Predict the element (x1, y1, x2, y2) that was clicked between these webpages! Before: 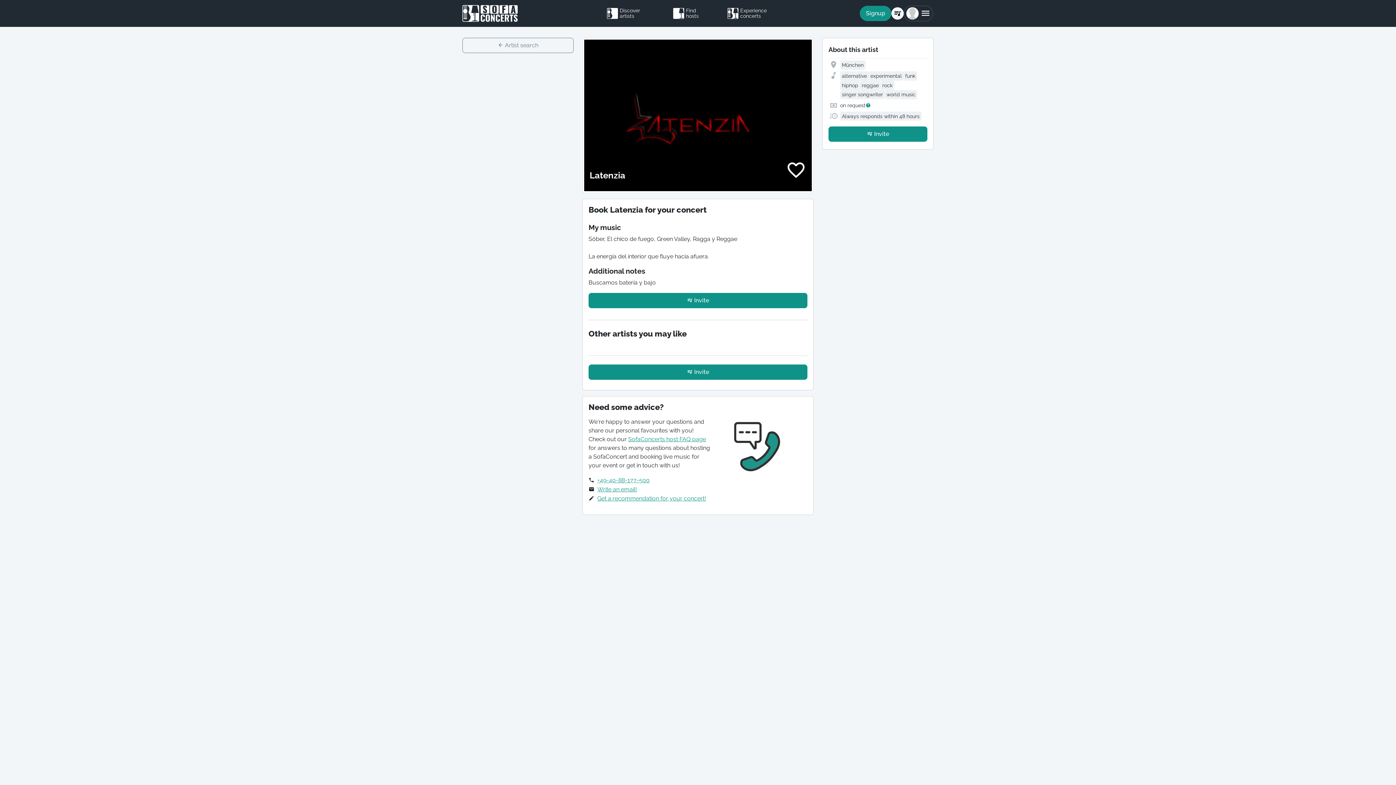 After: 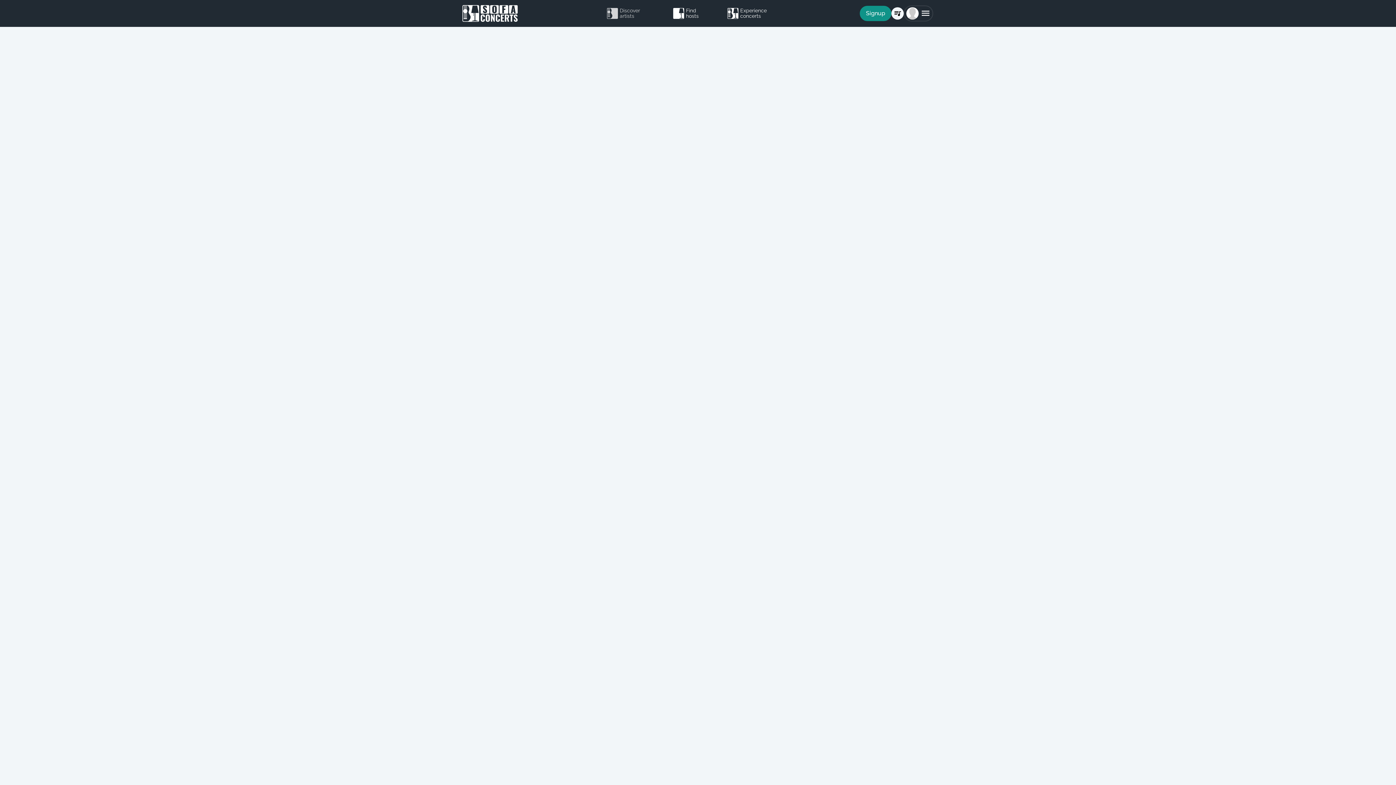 Action: bbox: (607, 5, 656, 21) label: Discover artists